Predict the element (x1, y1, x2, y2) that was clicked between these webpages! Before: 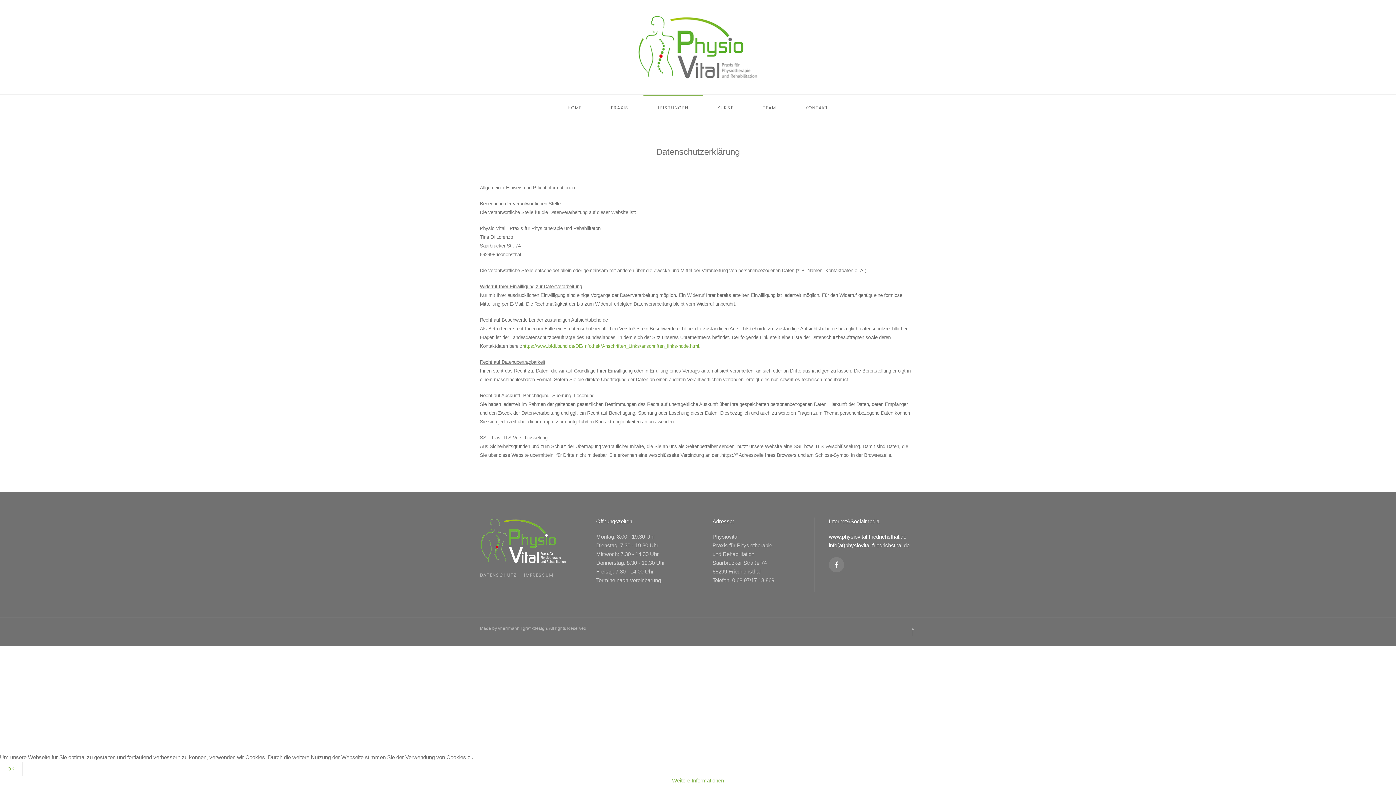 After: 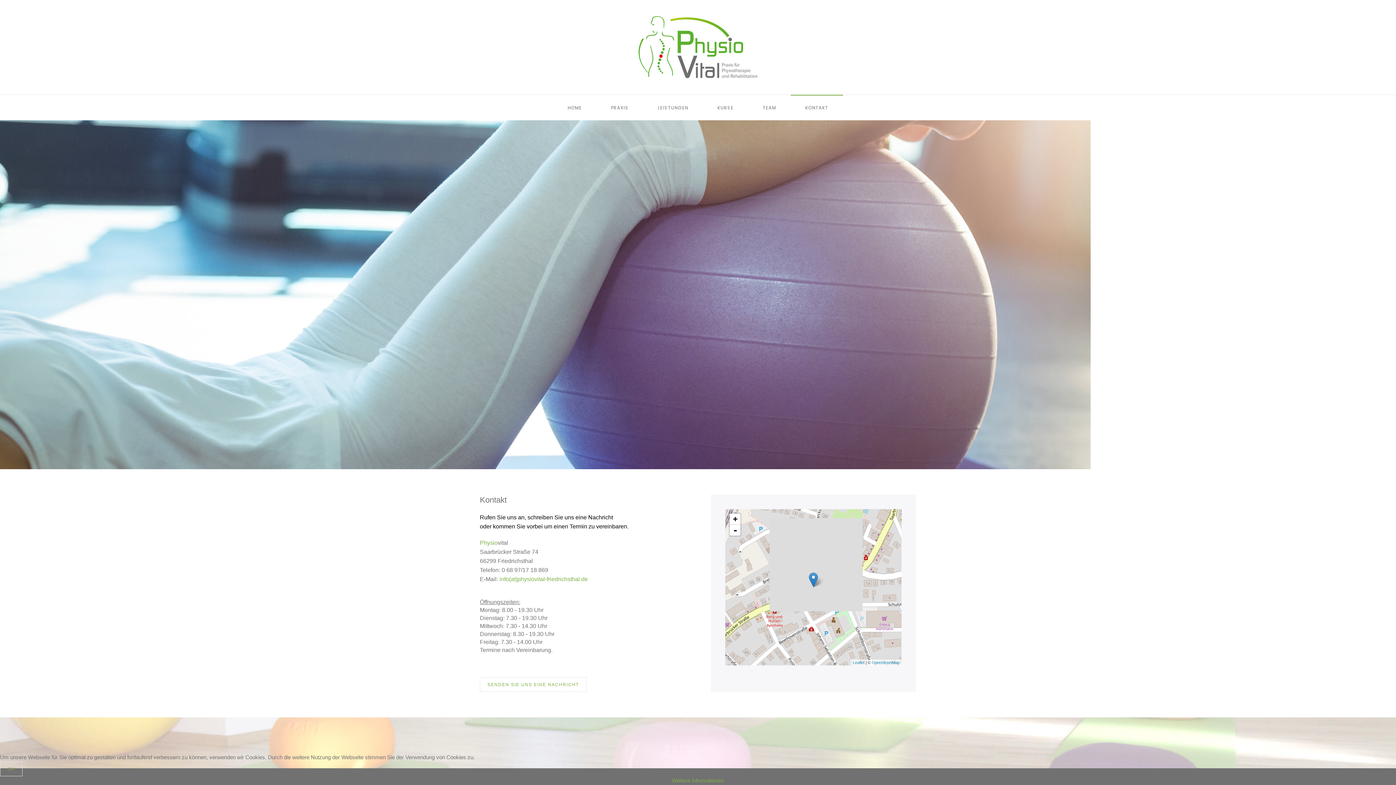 Action: label: KONTAKT bbox: (790, 94, 843, 120)